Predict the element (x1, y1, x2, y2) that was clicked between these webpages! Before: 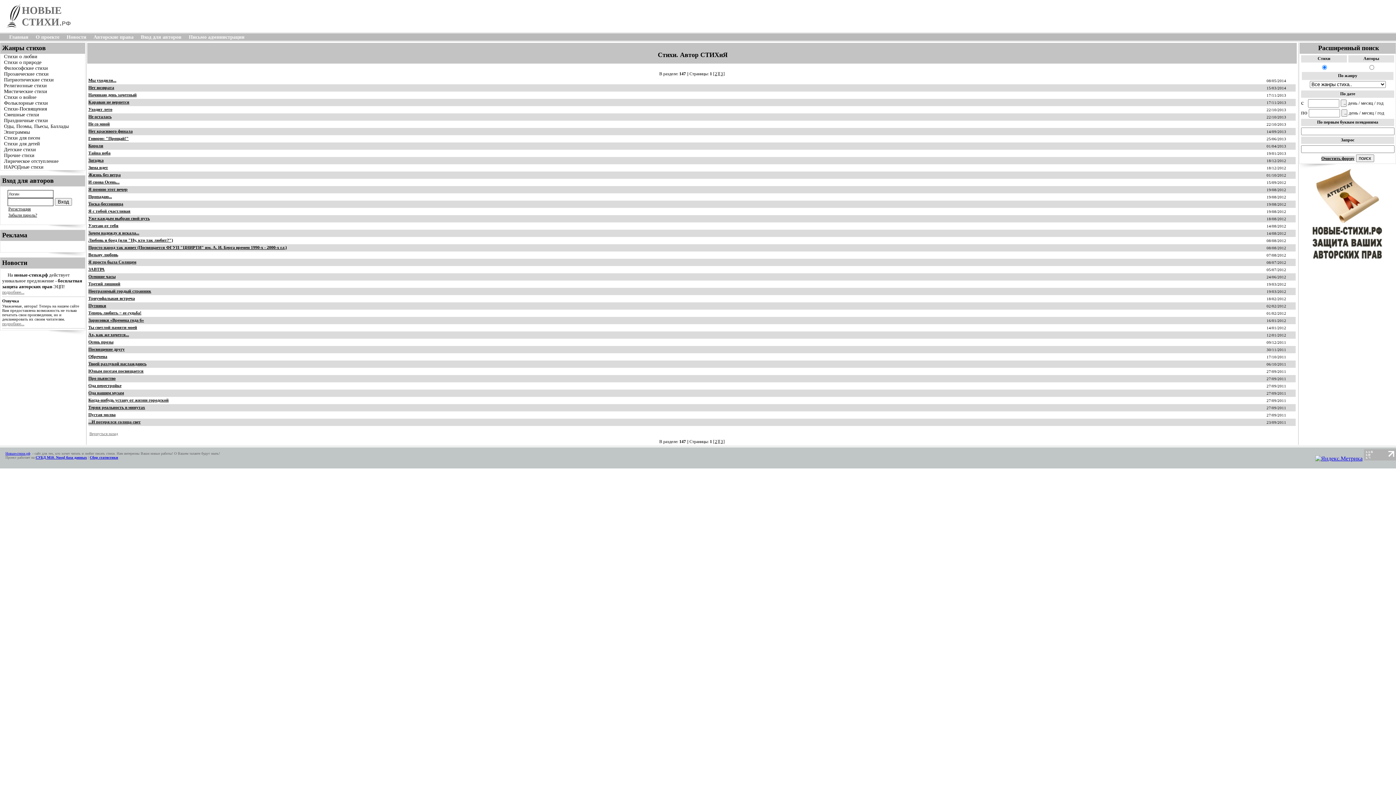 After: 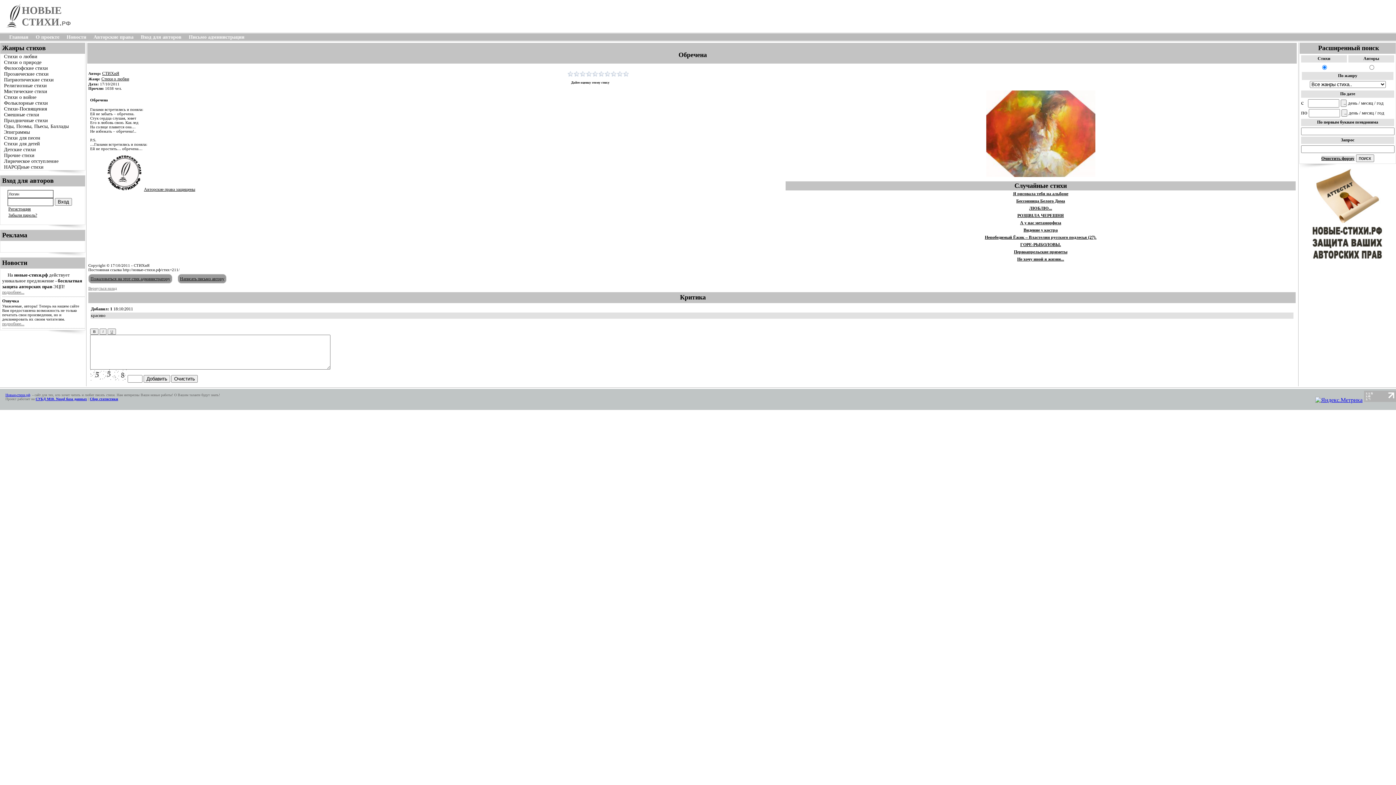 Action: bbox: (88, 354, 107, 359) label: Обречена